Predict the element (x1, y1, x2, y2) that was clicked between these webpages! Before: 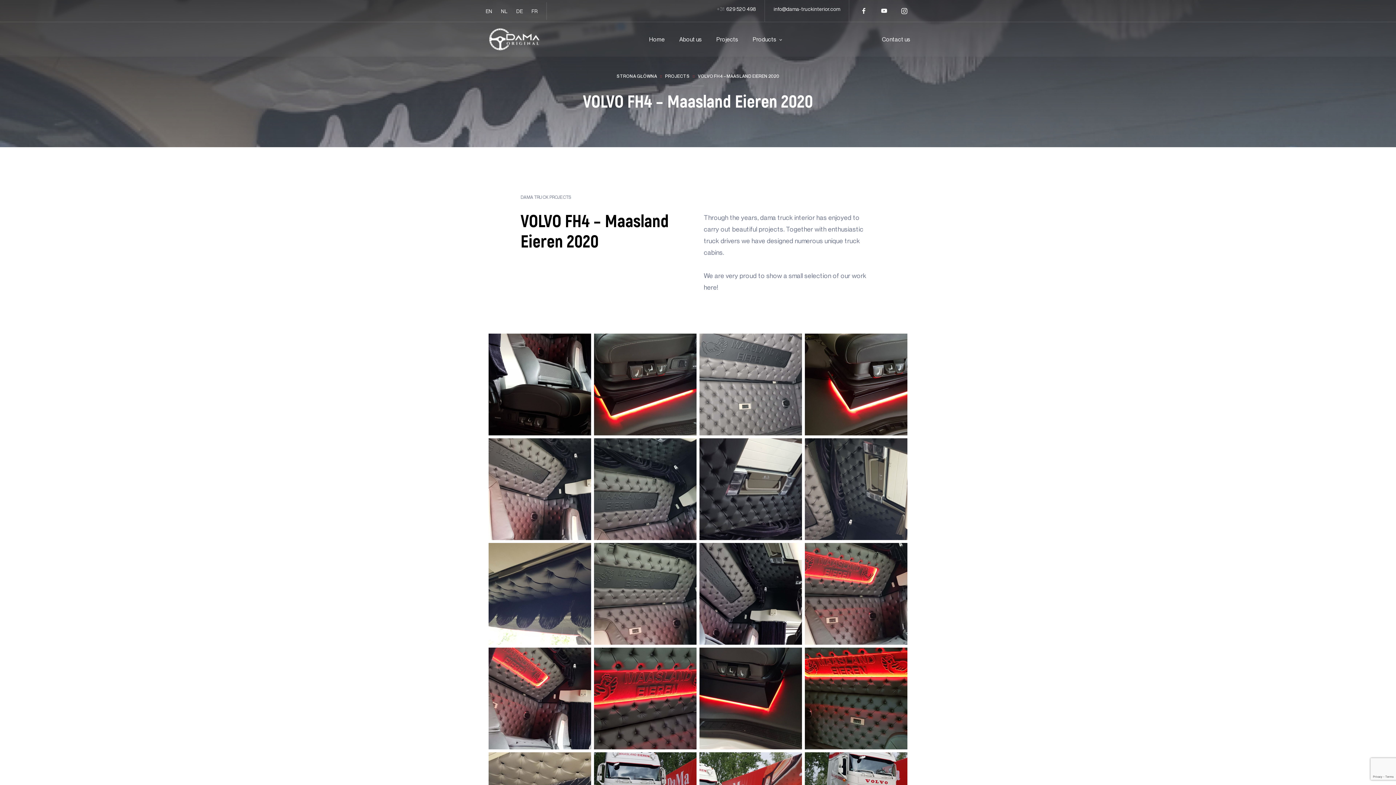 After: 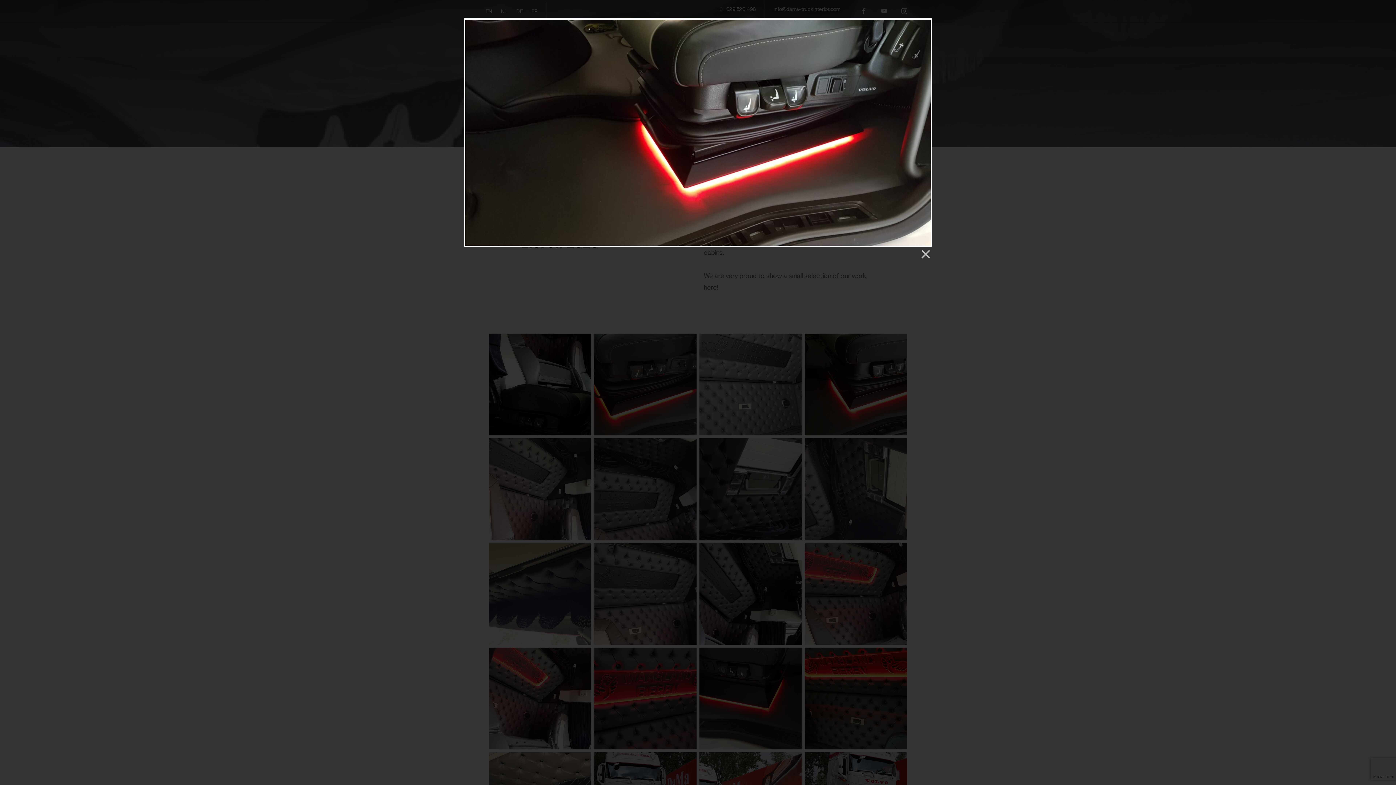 Action: bbox: (805, 333, 907, 435)